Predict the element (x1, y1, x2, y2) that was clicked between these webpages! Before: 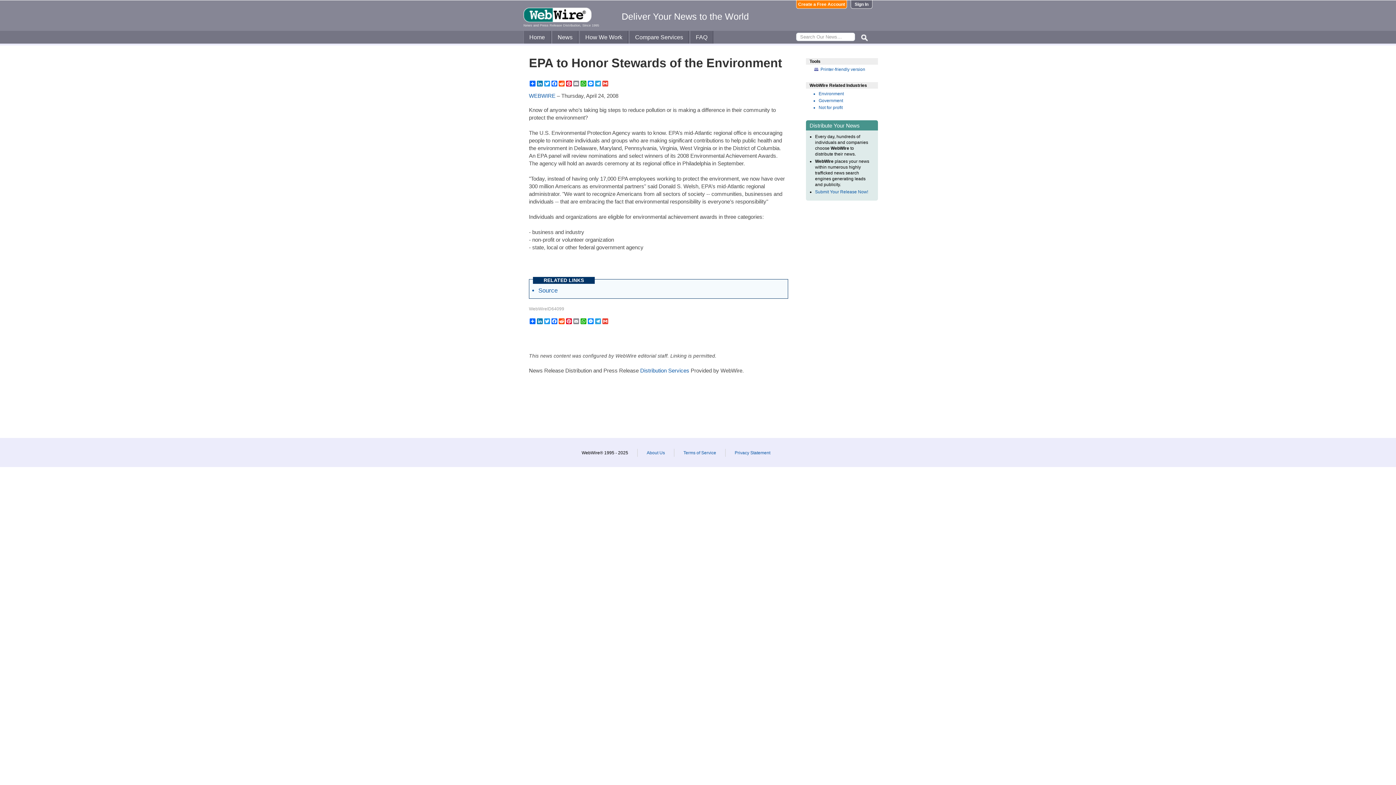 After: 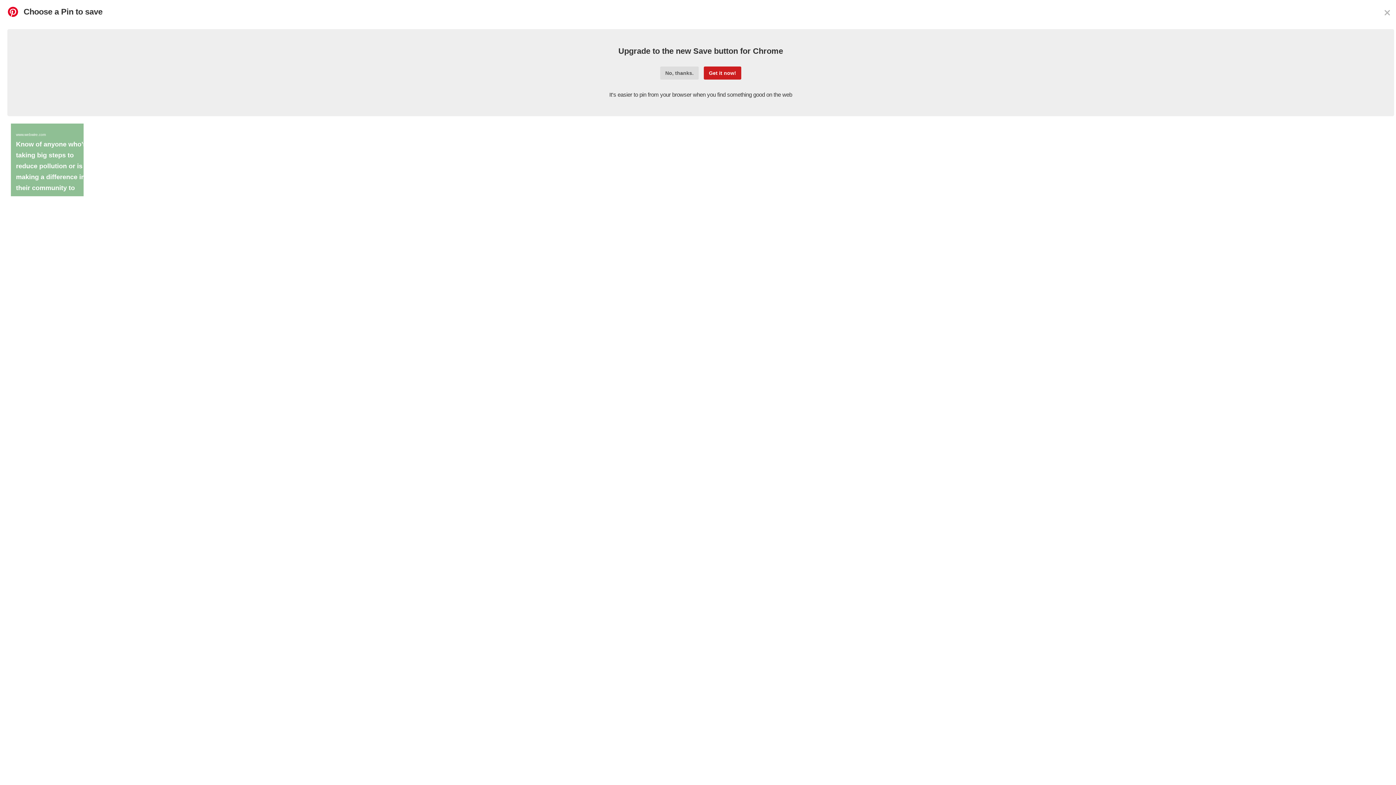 Action: bbox: (565, 80, 572, 86) label: Pinterest